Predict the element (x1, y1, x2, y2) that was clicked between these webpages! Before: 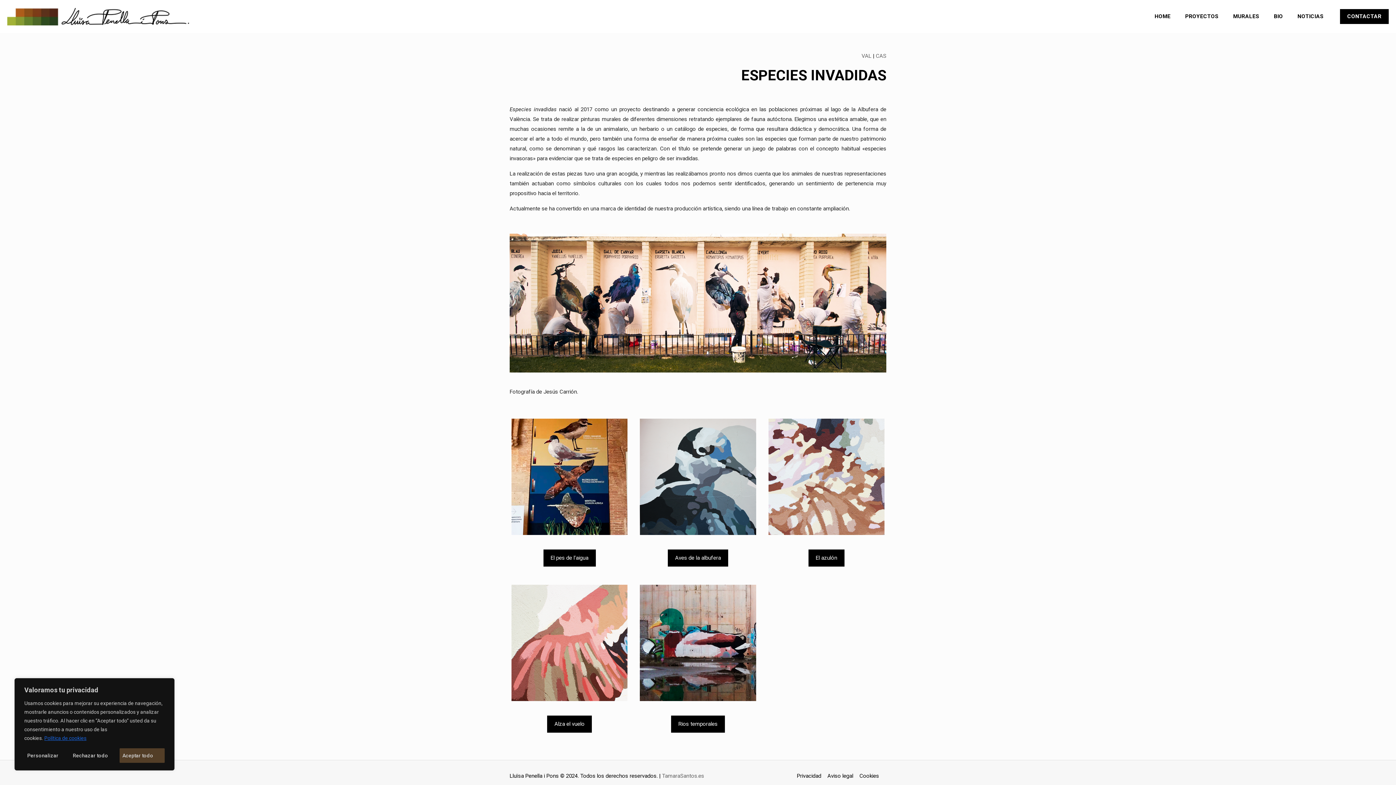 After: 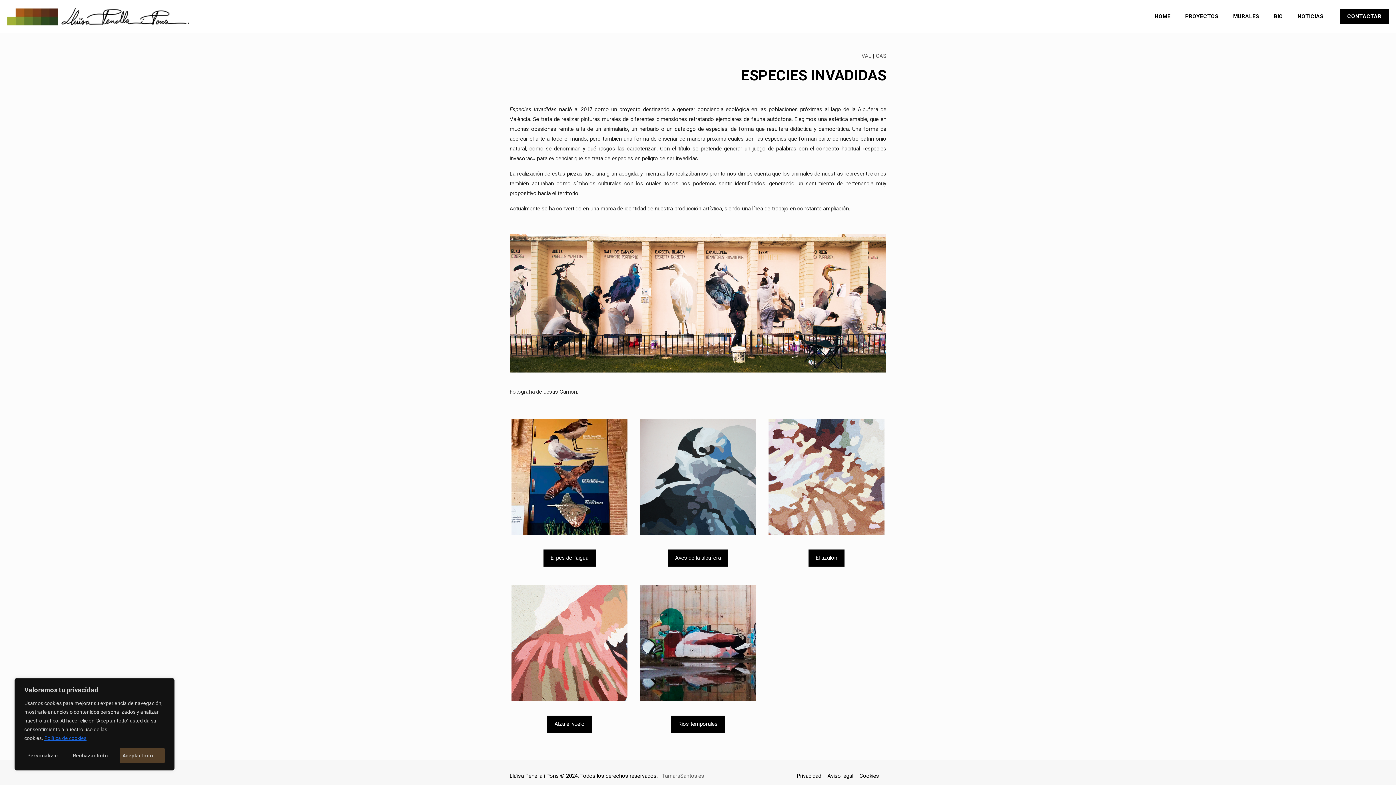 Action: bbox: (511, 585, 627, 701) label: Image with links